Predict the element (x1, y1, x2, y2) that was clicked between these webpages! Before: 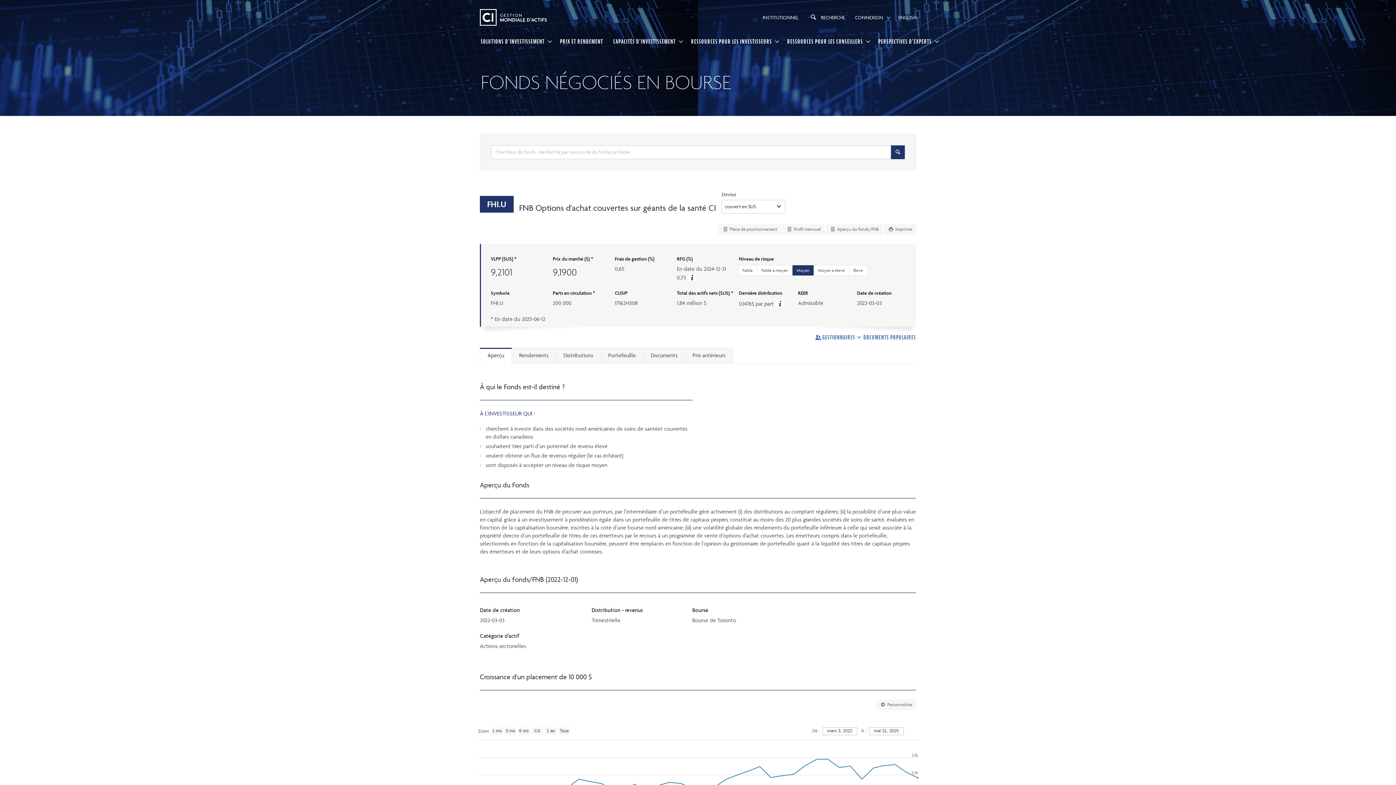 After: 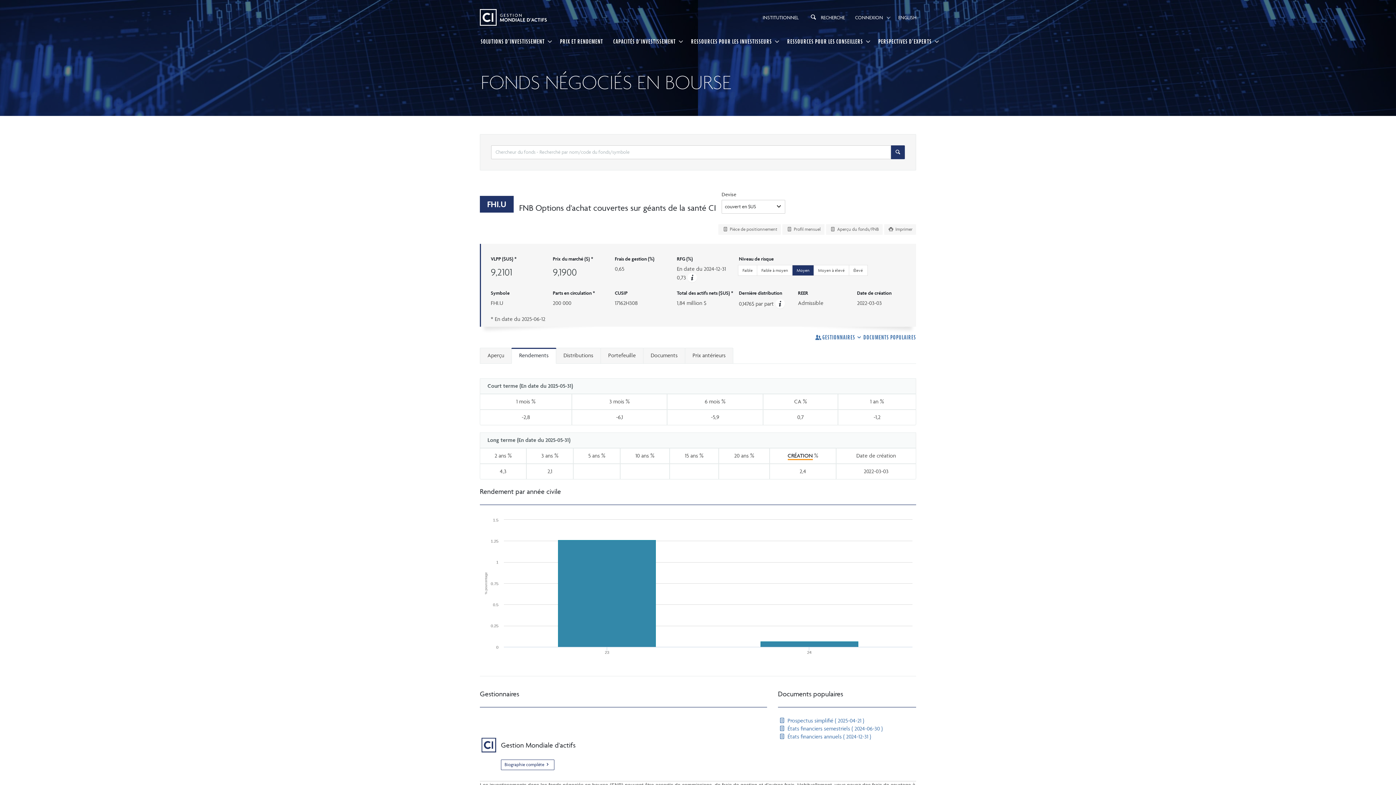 Action: label: Rendements bbox: (511, 348, 556, 364)